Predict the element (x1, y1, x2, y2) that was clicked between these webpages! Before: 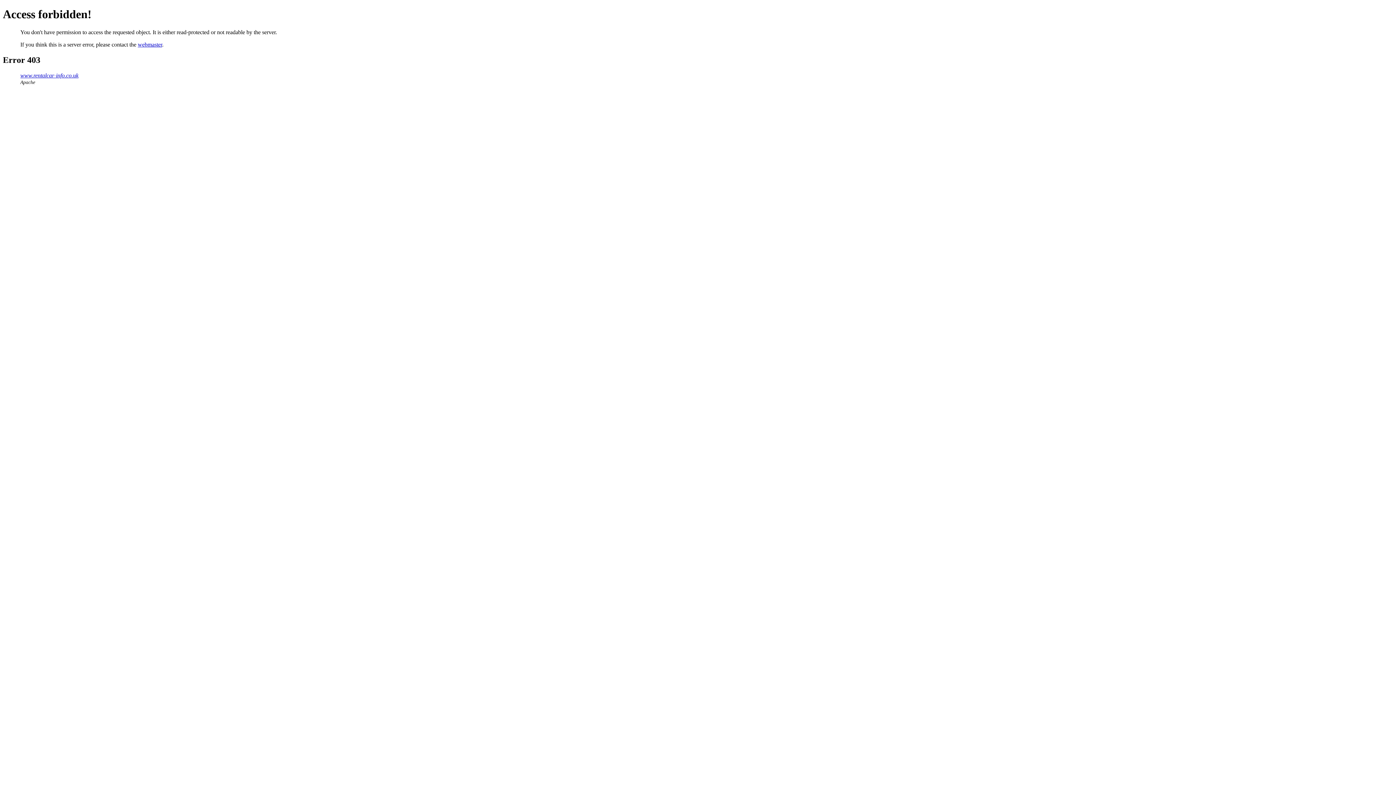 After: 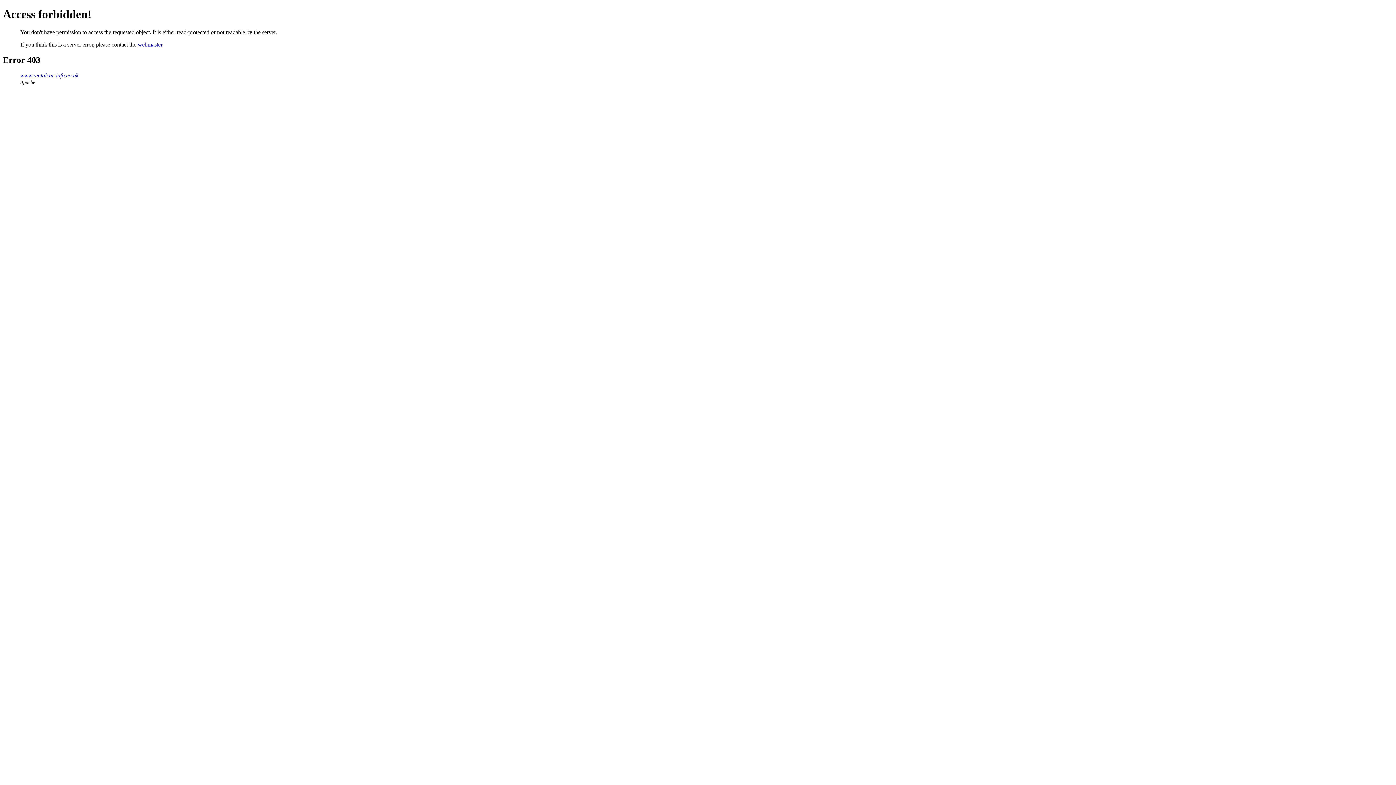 Action: bbox: (137, 41, 162, 47) label: webmaster